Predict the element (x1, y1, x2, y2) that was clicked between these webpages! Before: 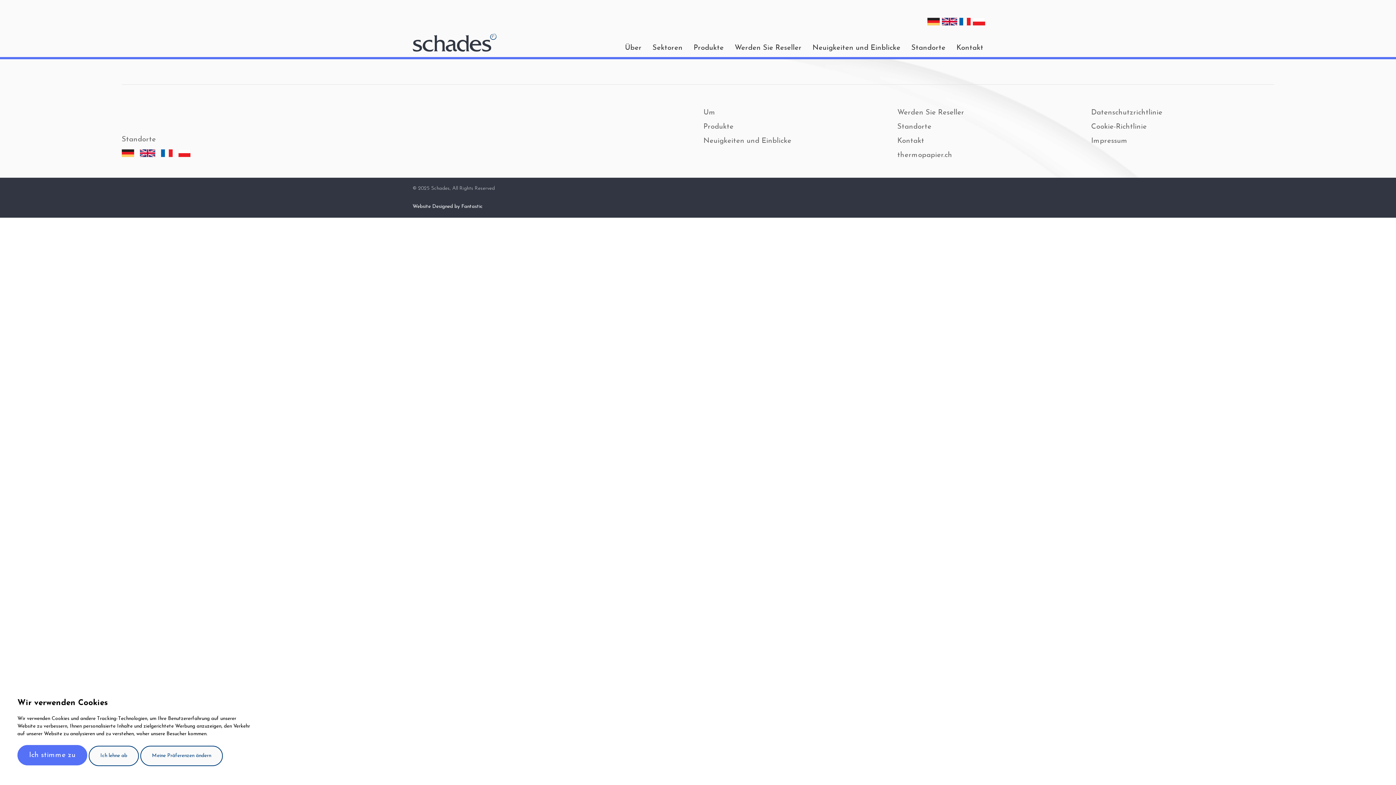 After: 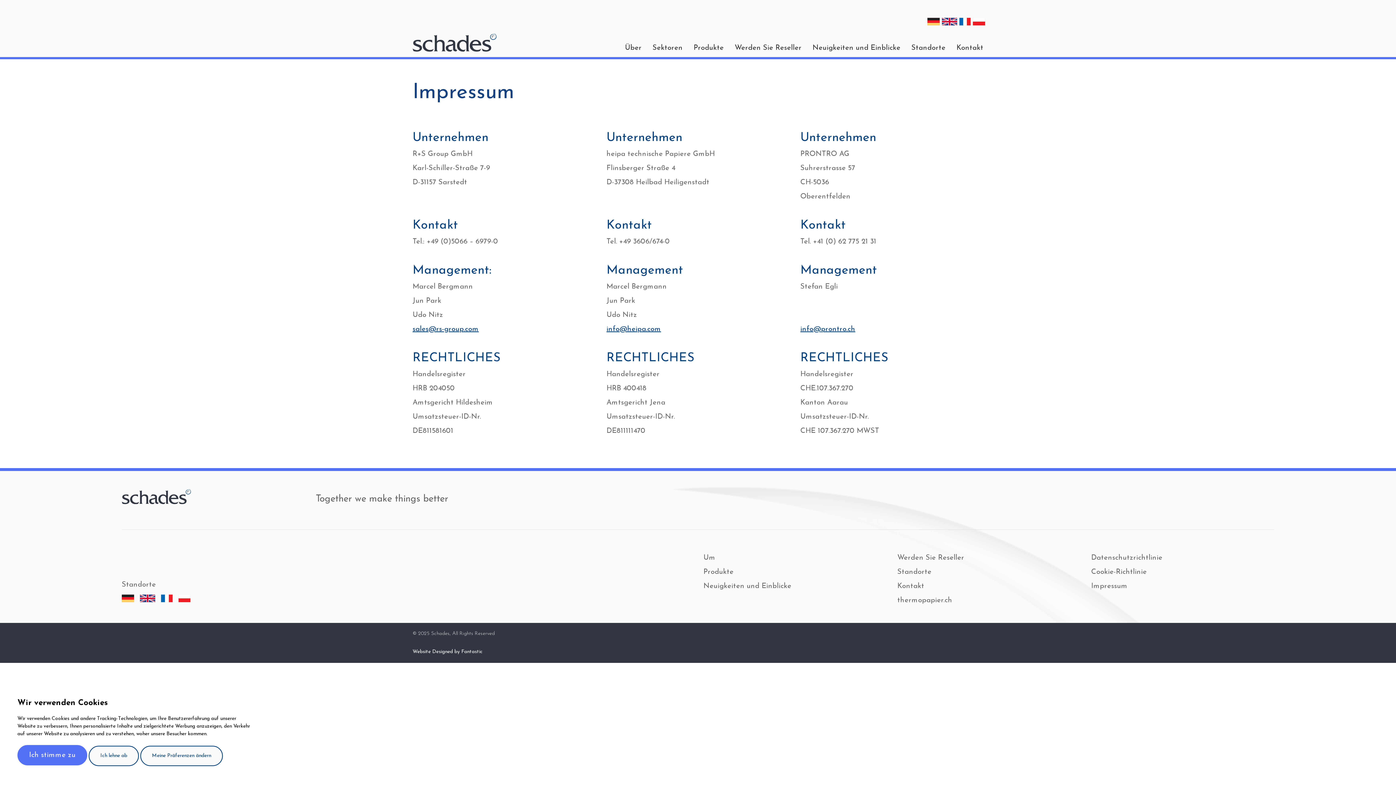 Action: label: Impressum bbox: (1091, 137, 1127, 144)